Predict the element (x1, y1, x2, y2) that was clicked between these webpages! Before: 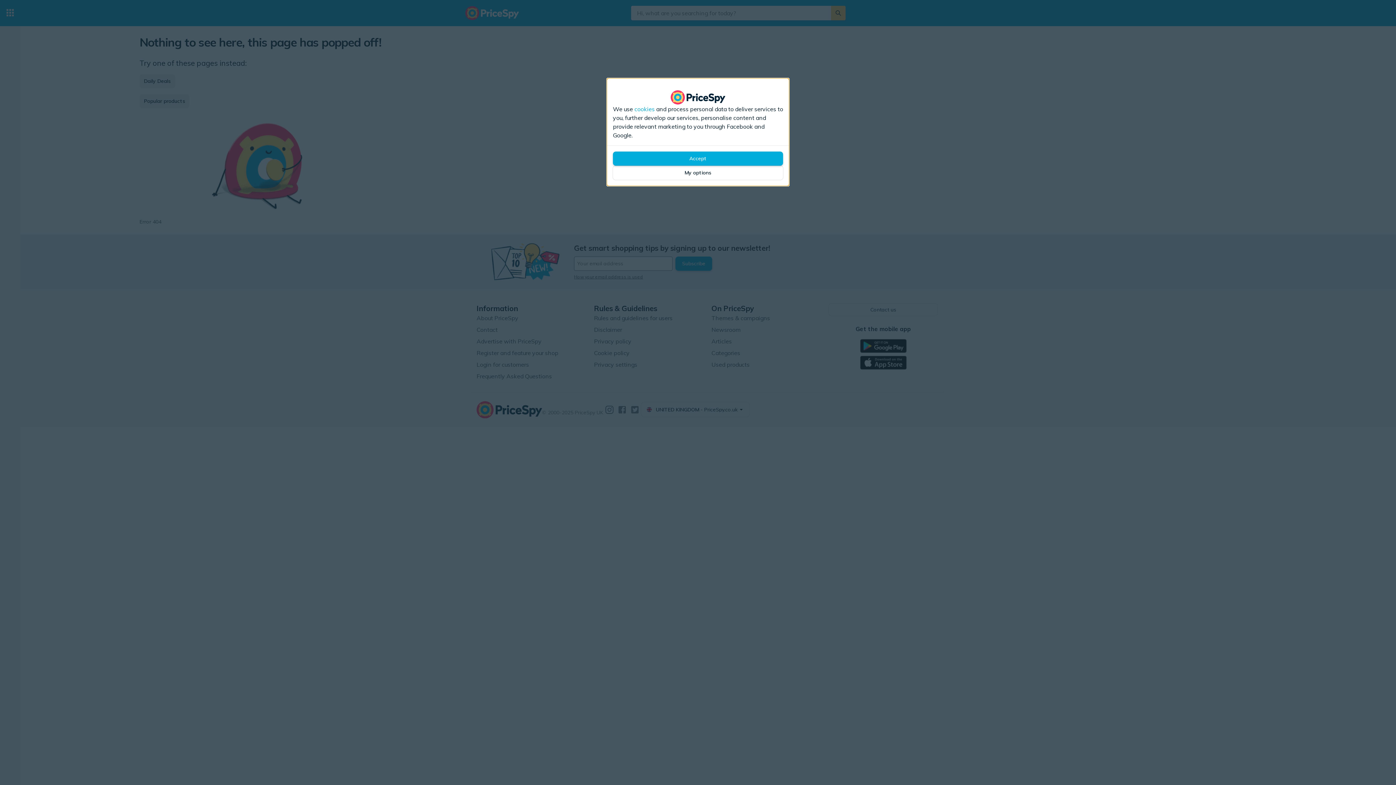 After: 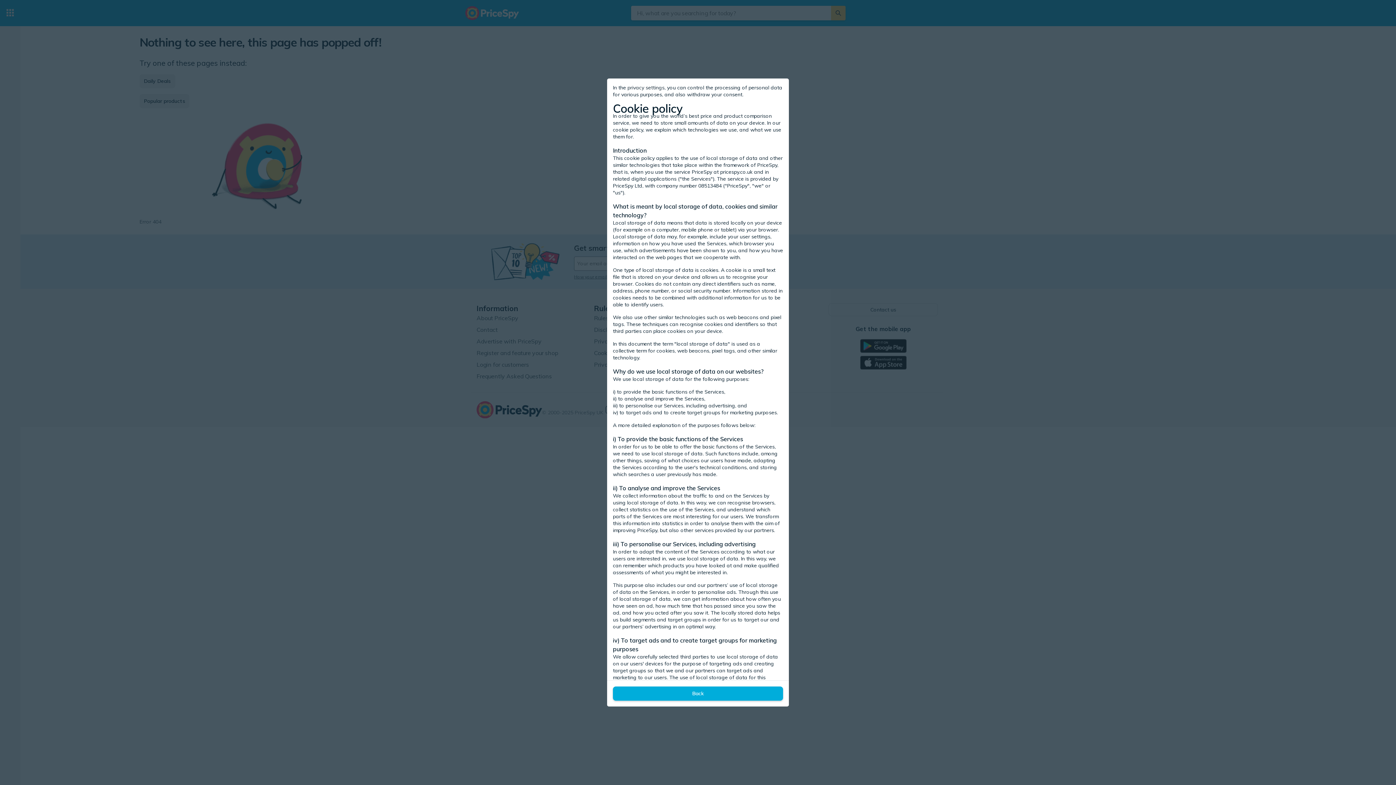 Action: bbox: (634, 104, 654, 113) label: cookies